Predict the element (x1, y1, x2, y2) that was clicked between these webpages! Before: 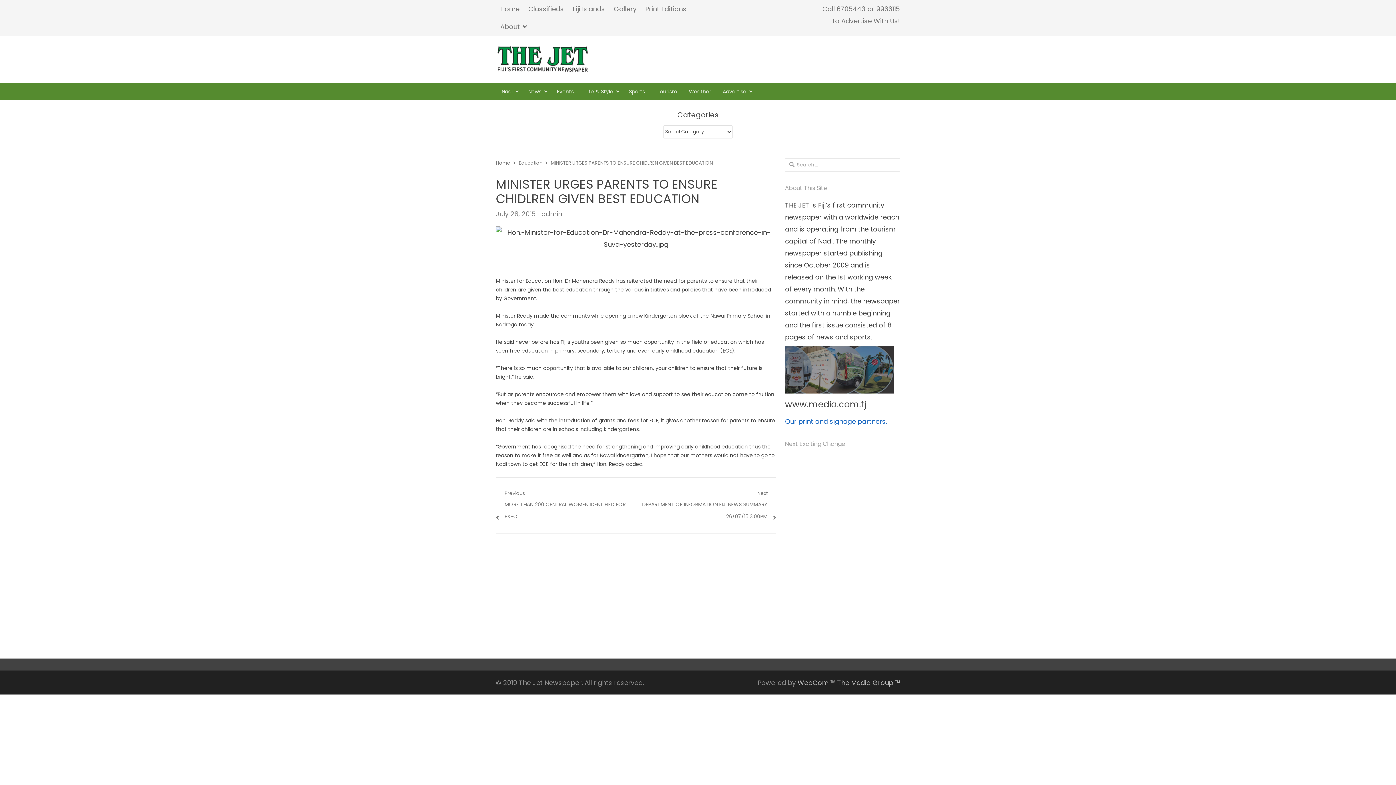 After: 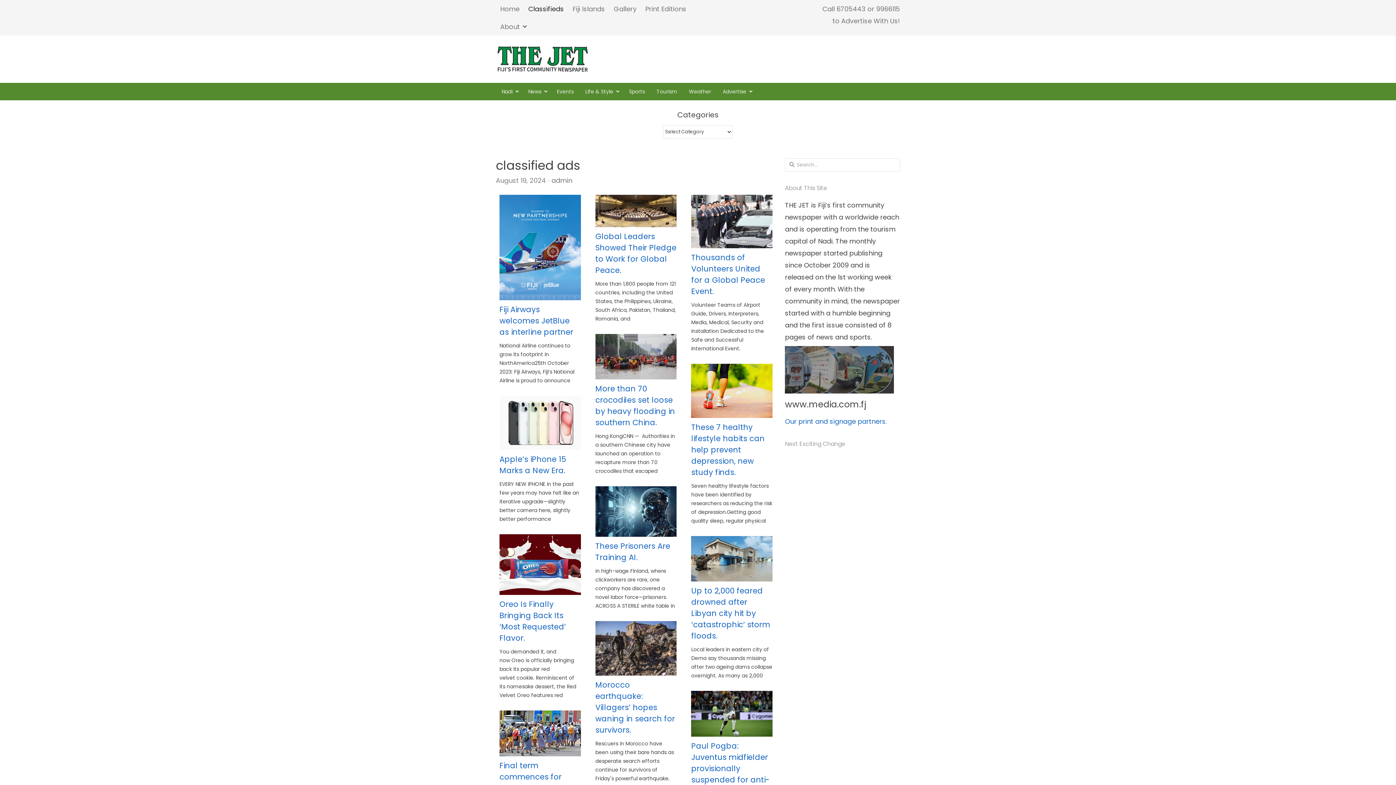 Action: bbox: (524, 2, 568, 14) label: Classifieds